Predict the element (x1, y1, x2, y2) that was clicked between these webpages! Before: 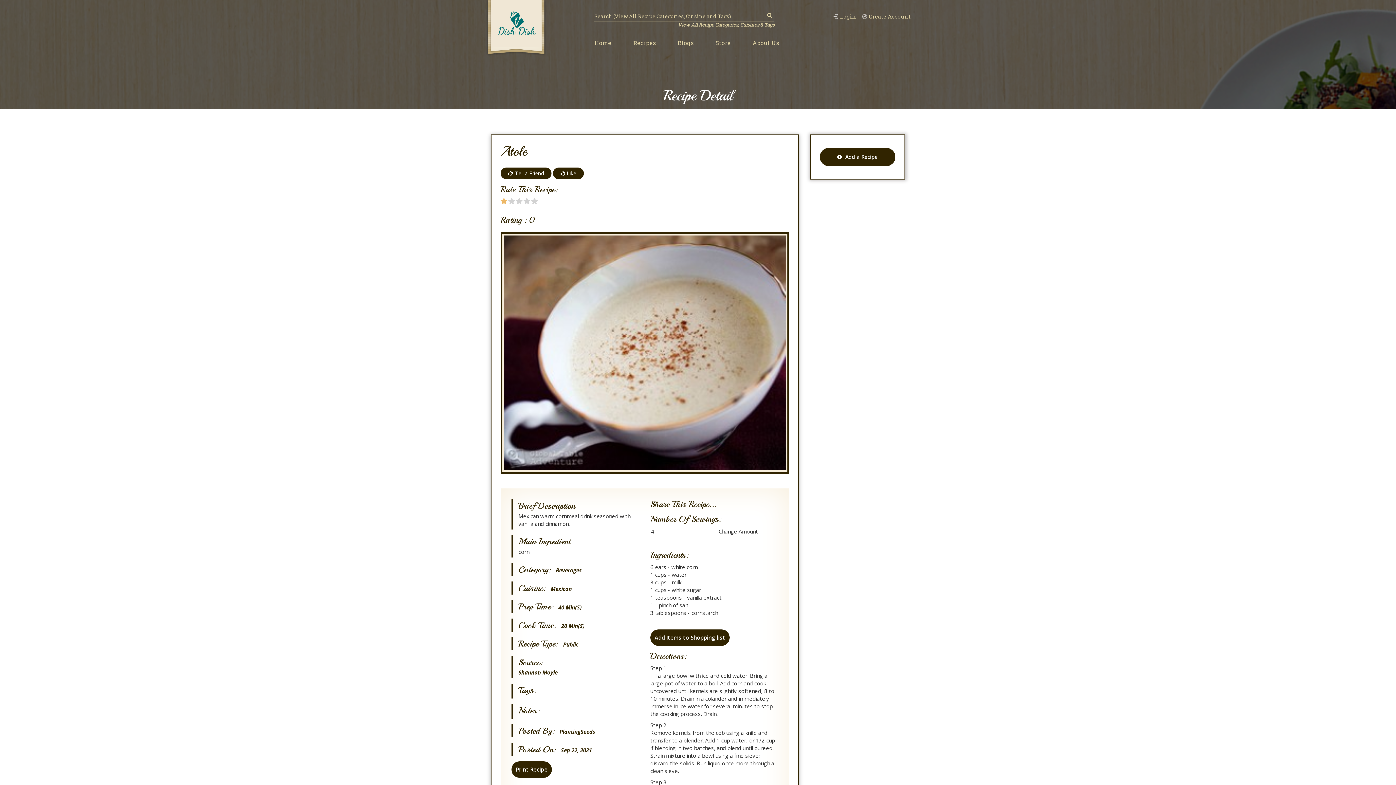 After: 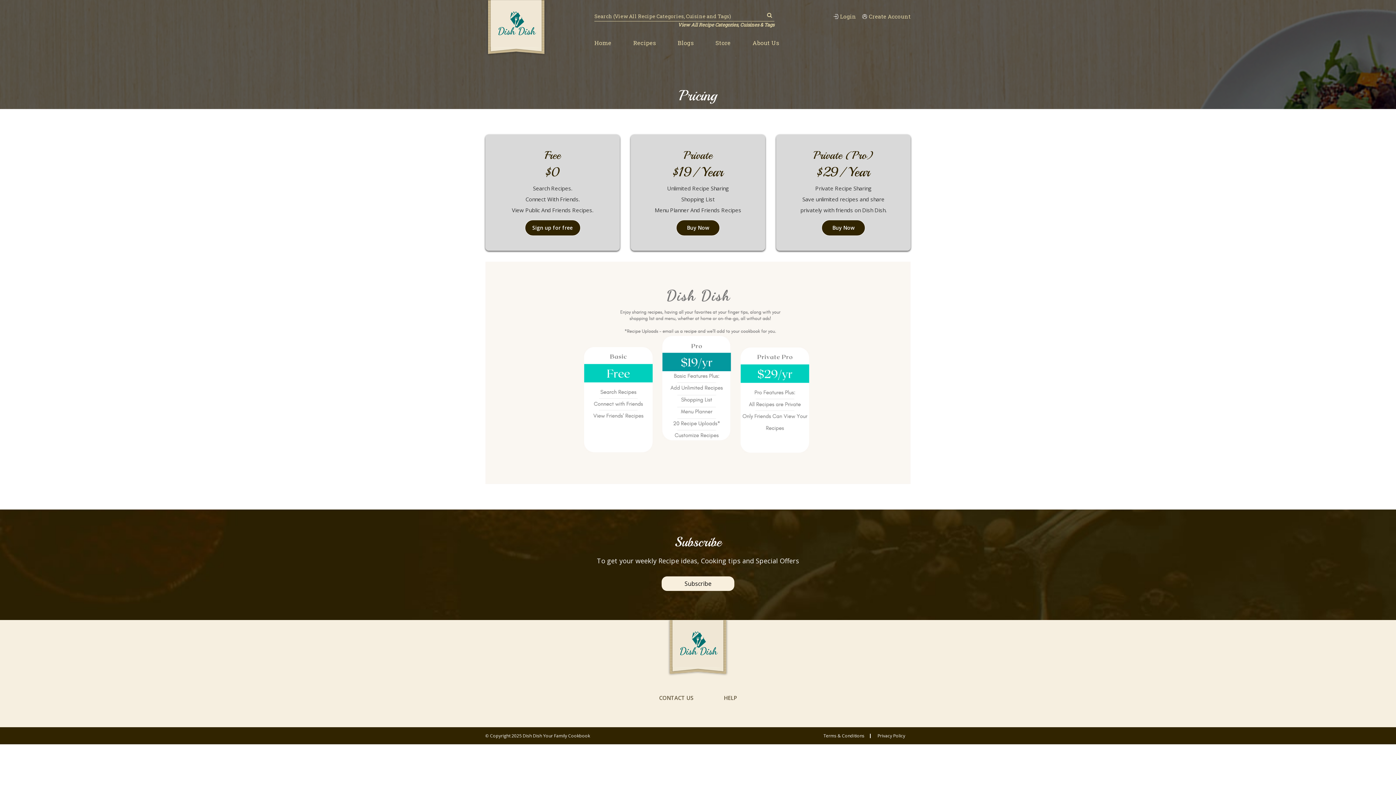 Action: label: Create Account bbox: (862, 13, 910, 19)